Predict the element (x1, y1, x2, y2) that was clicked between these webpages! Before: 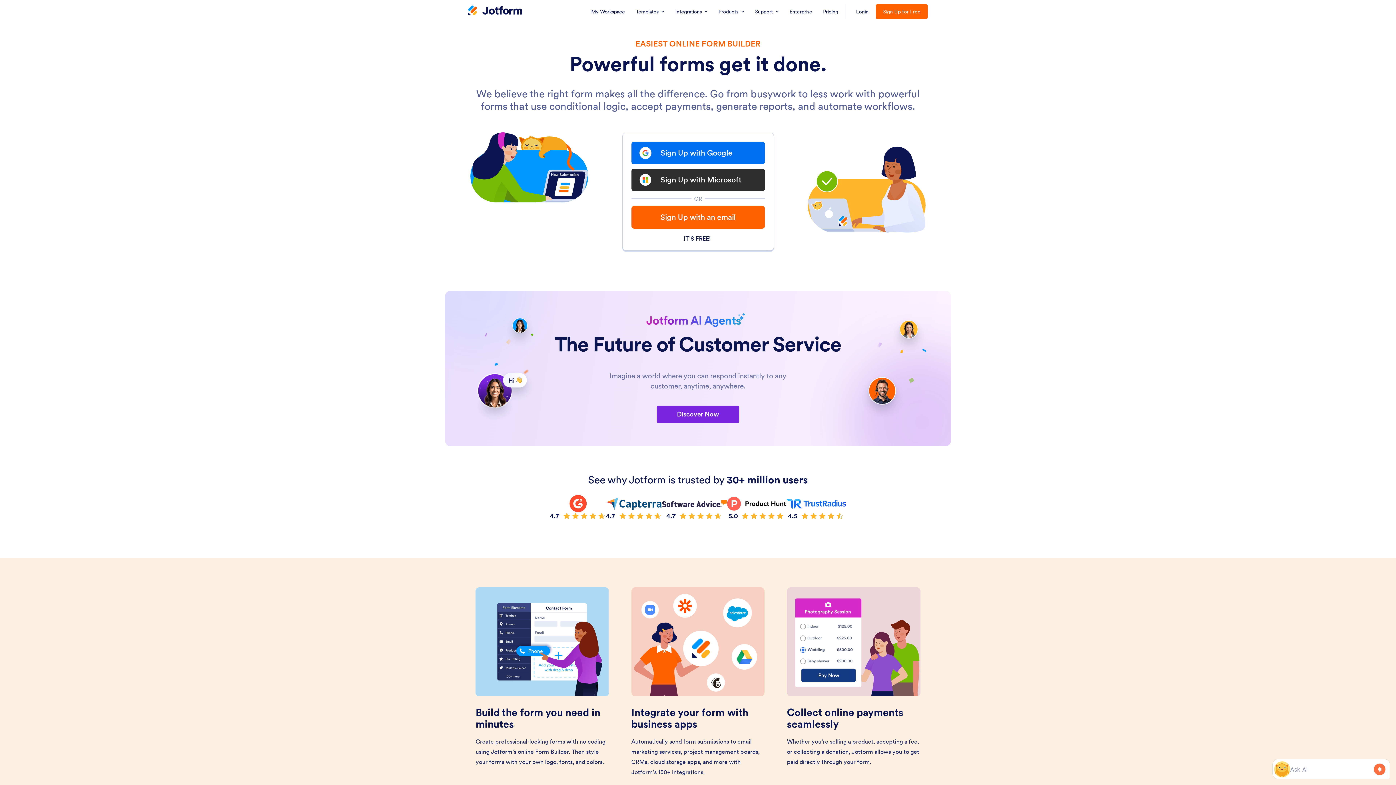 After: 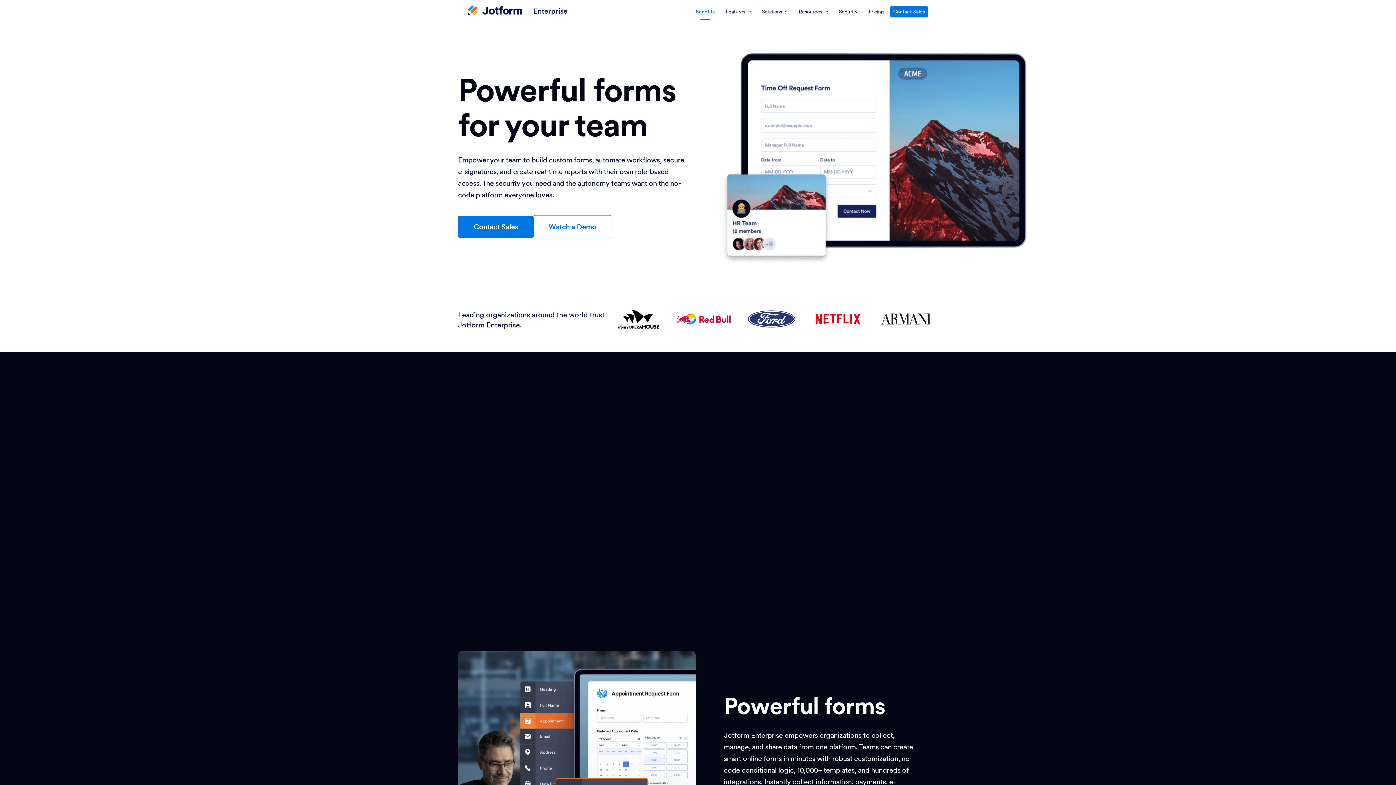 Action: bbox: (785, 0, 816, 23) label: Enterprise